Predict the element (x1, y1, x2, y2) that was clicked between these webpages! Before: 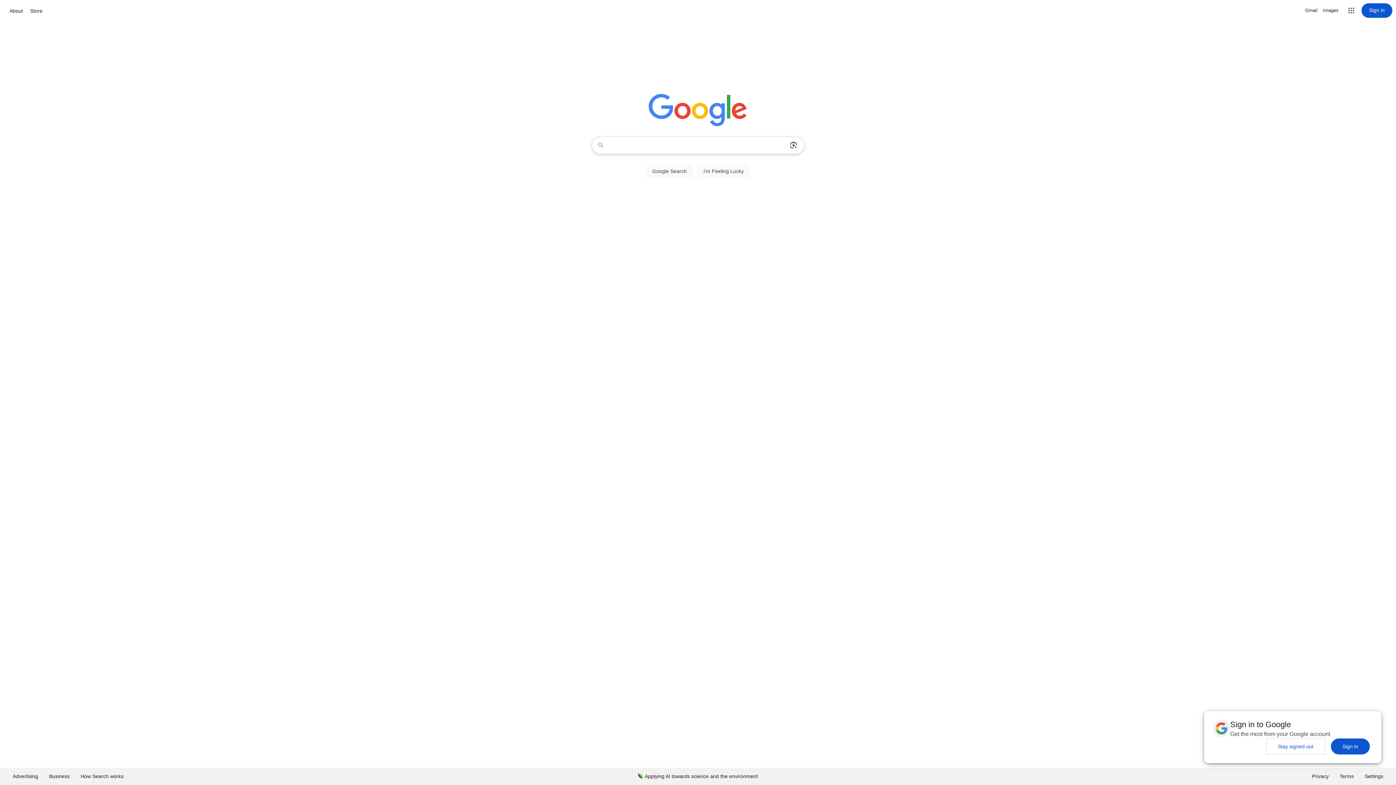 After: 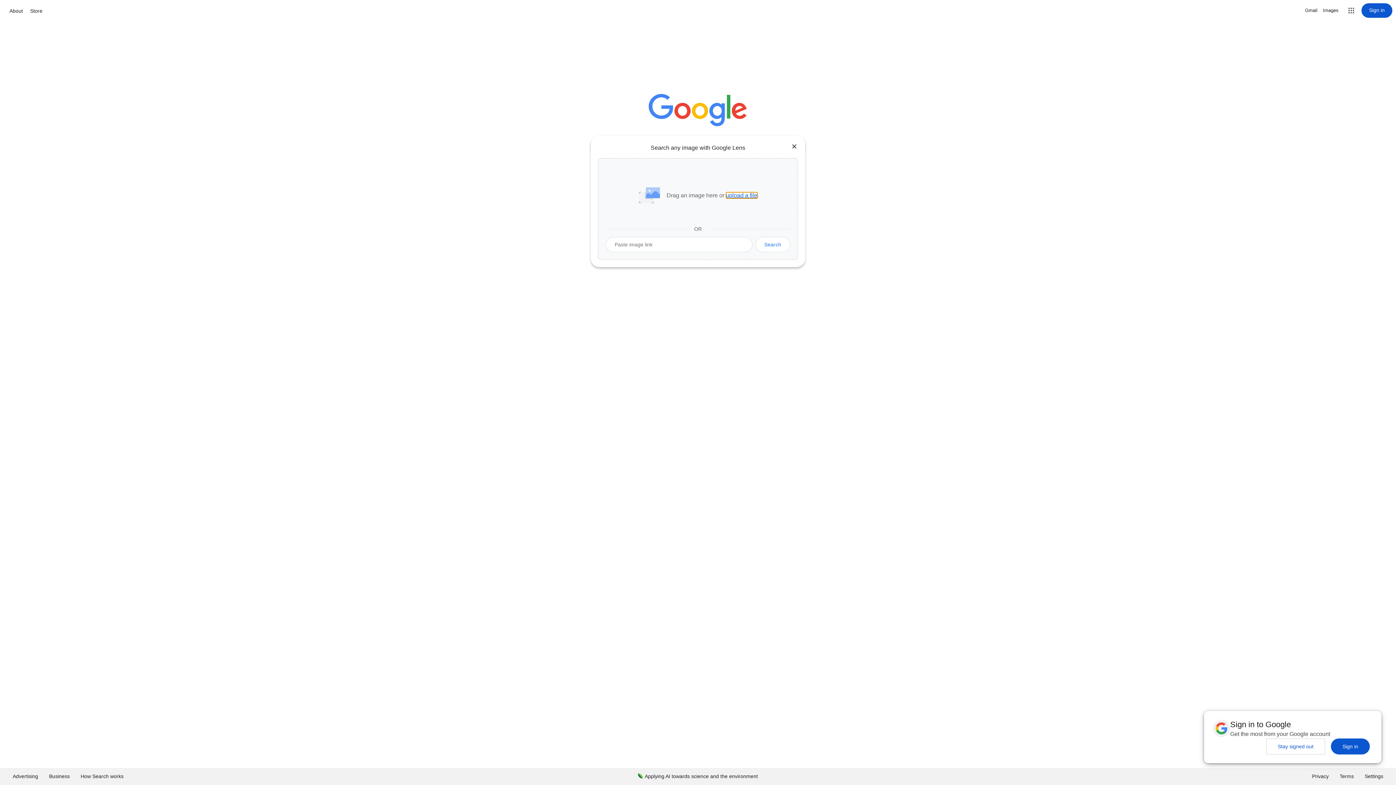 Action: label: Search by image bbox: (786, 137, 801, 153)